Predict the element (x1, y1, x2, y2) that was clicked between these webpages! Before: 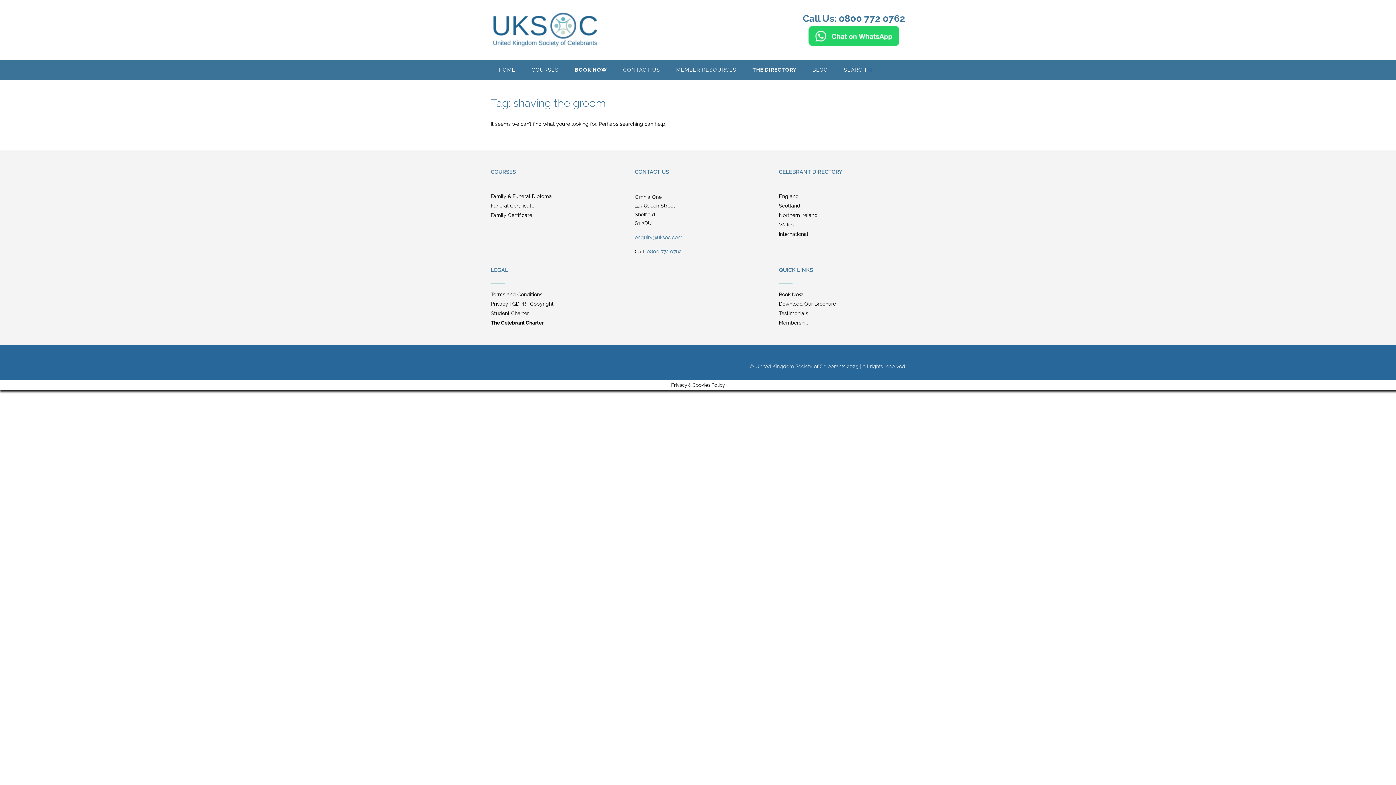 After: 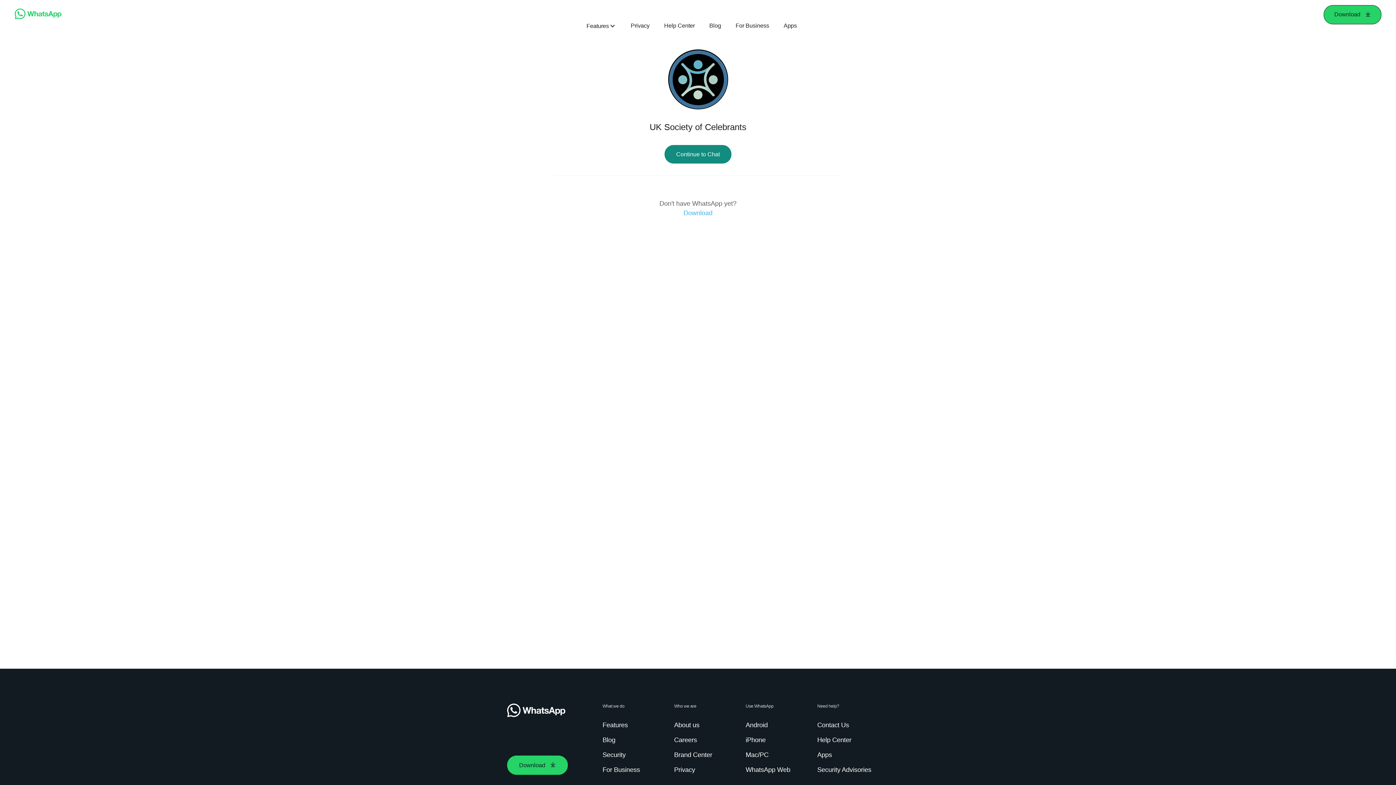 Action: bbox: (808, 37, 899, 48) label: Chat on WhatsApp